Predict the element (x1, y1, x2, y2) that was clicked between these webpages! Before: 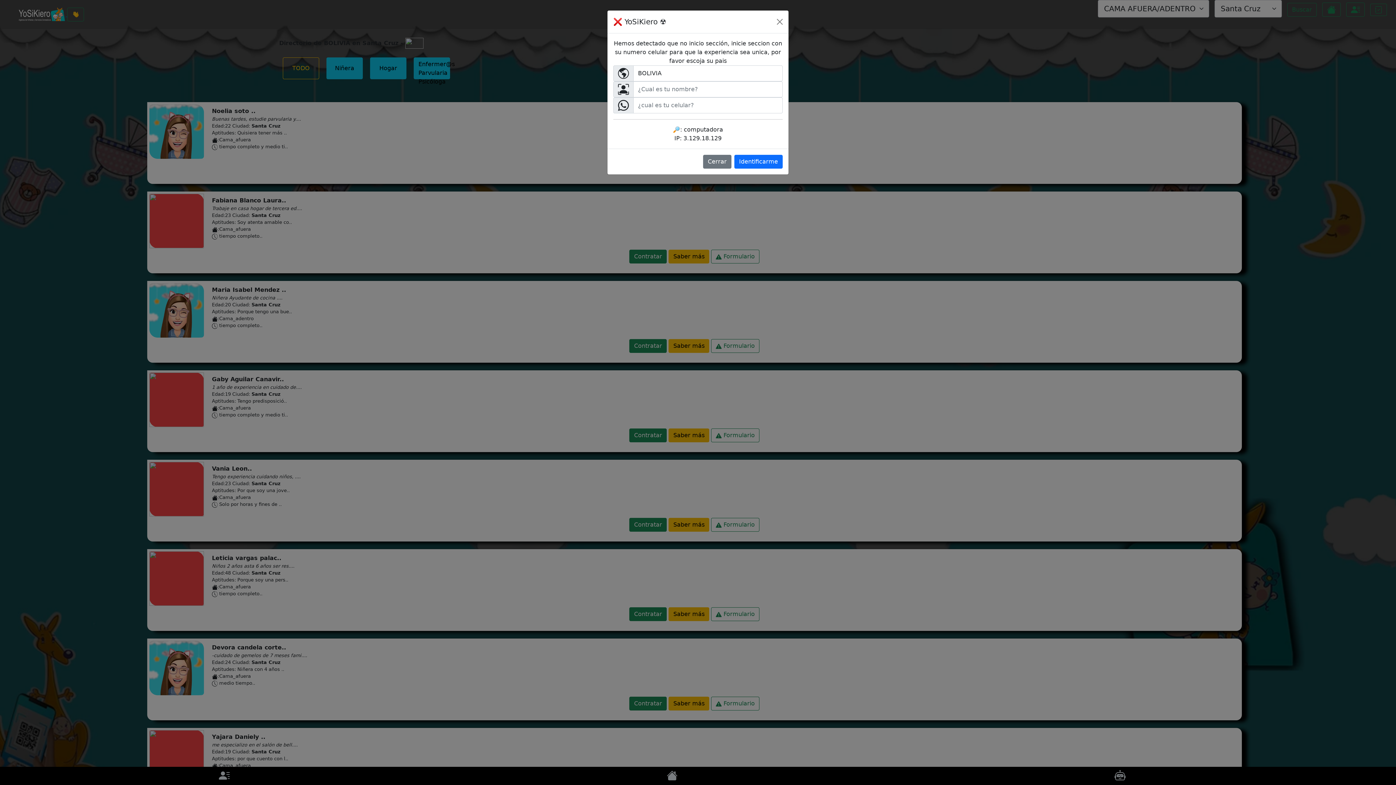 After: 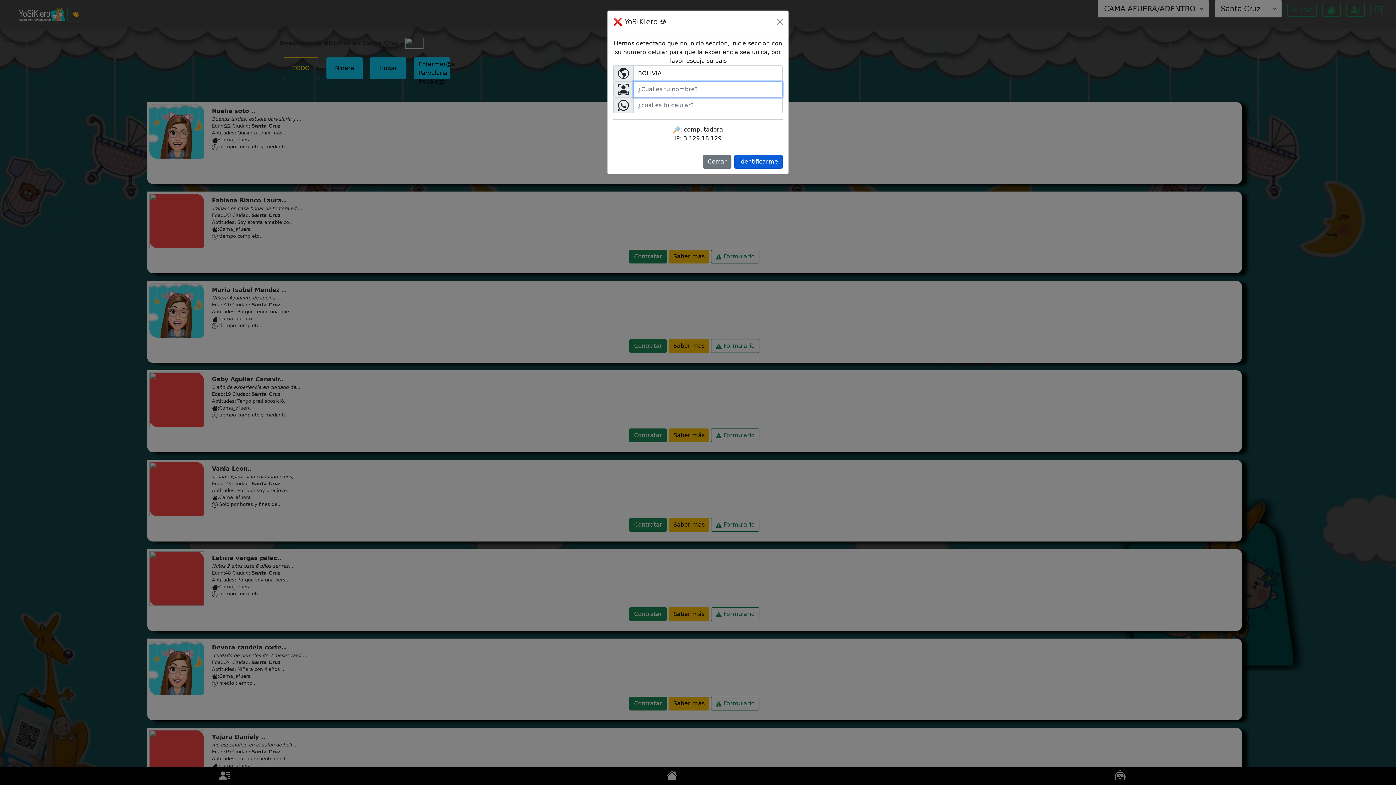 Action: bbox: (734, 154, 782, 168) label: Identificarme